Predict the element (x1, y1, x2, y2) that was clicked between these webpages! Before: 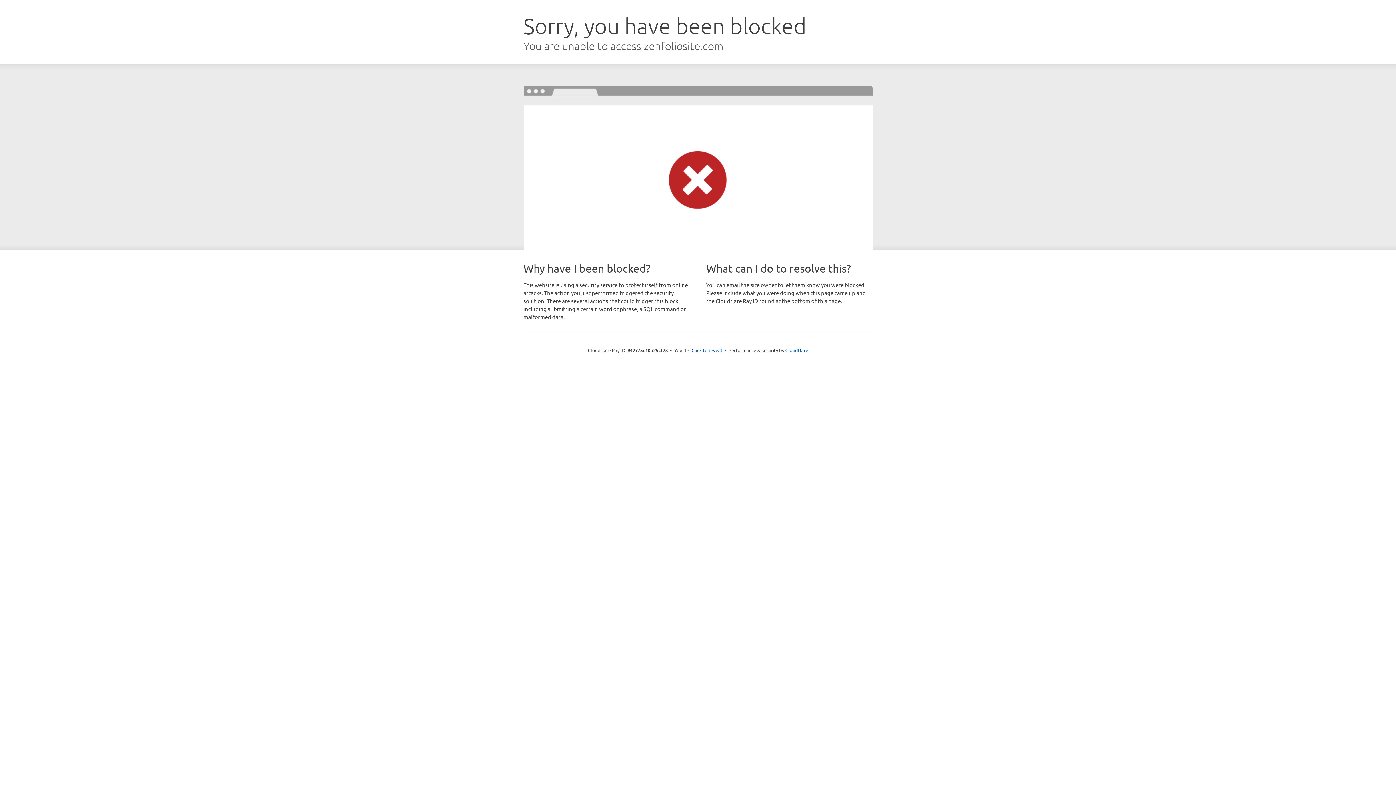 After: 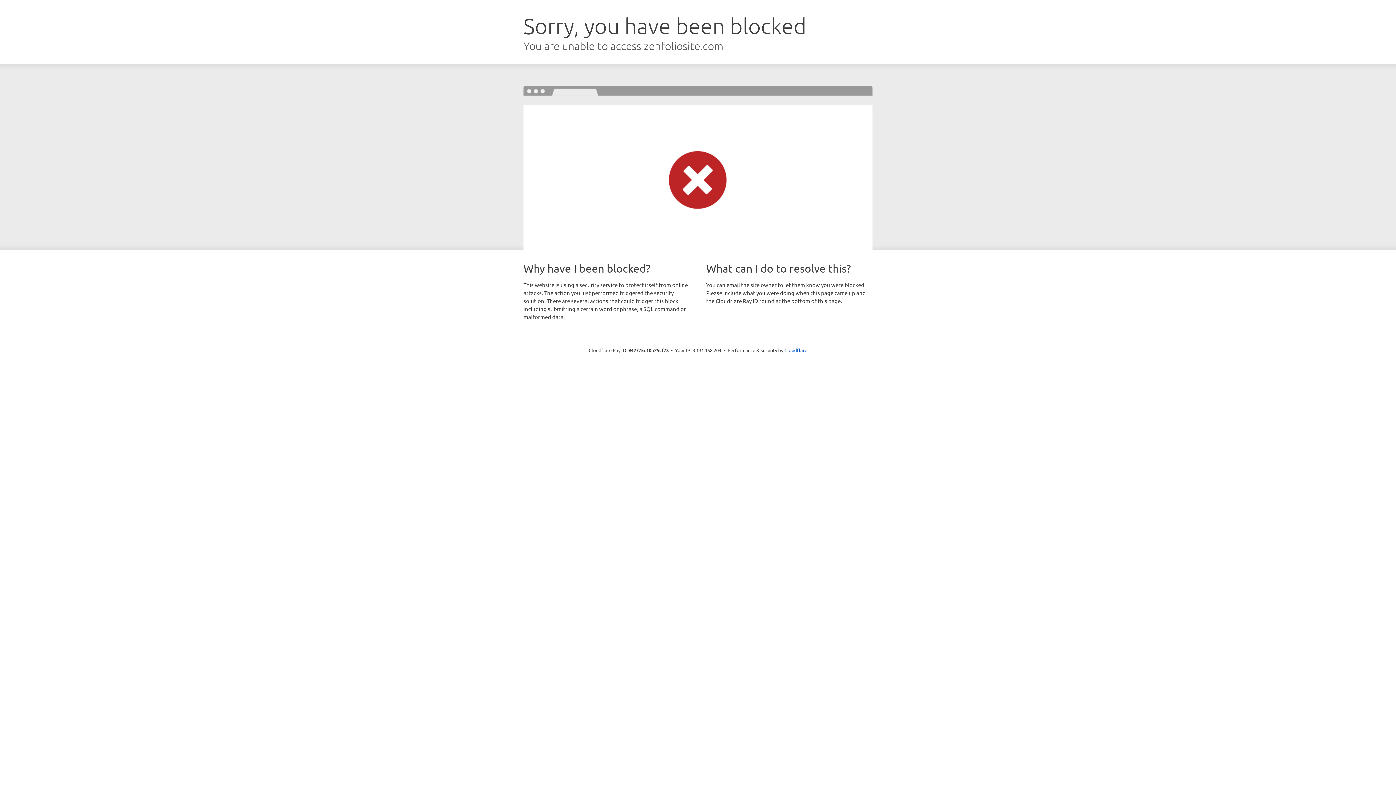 Action: bbox: (691, 346, 722, 353) label: Click to reveal